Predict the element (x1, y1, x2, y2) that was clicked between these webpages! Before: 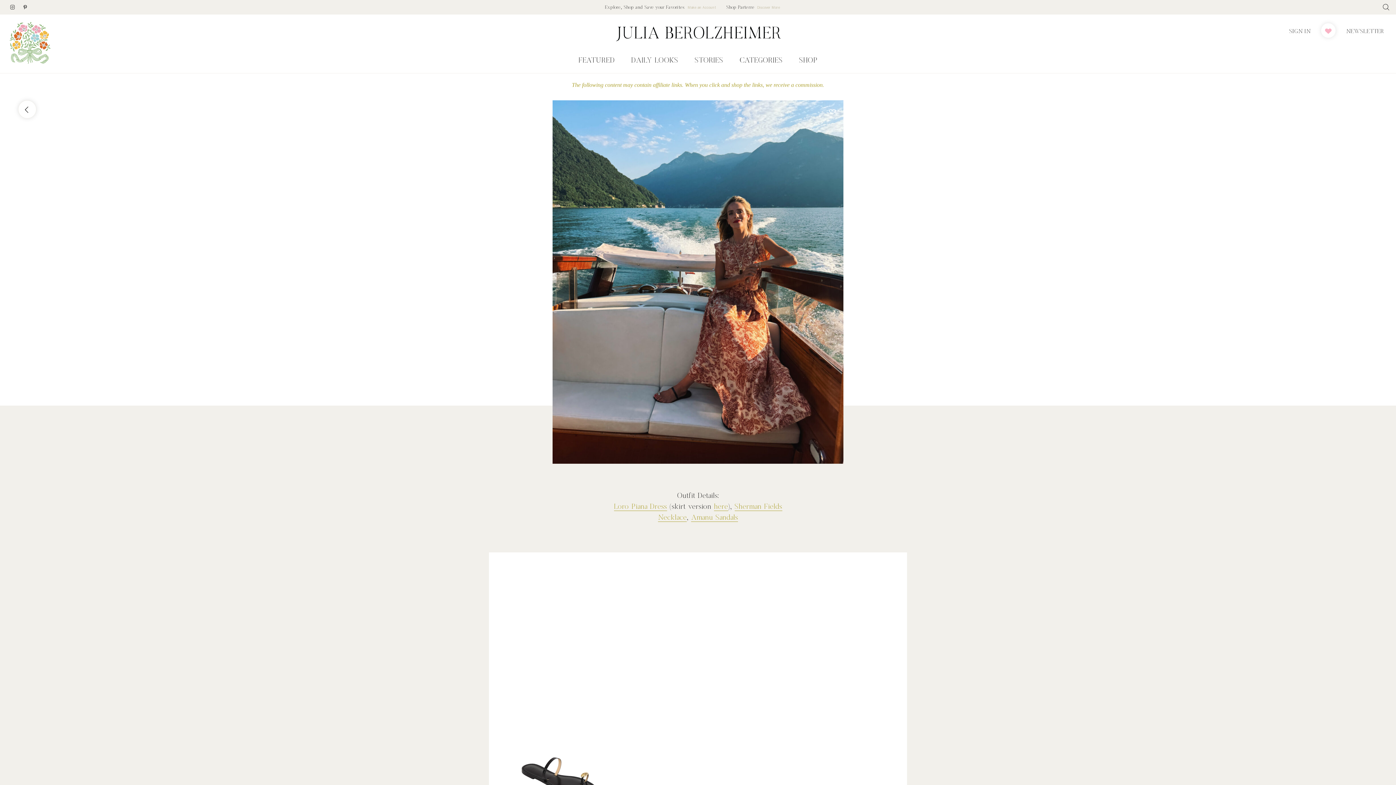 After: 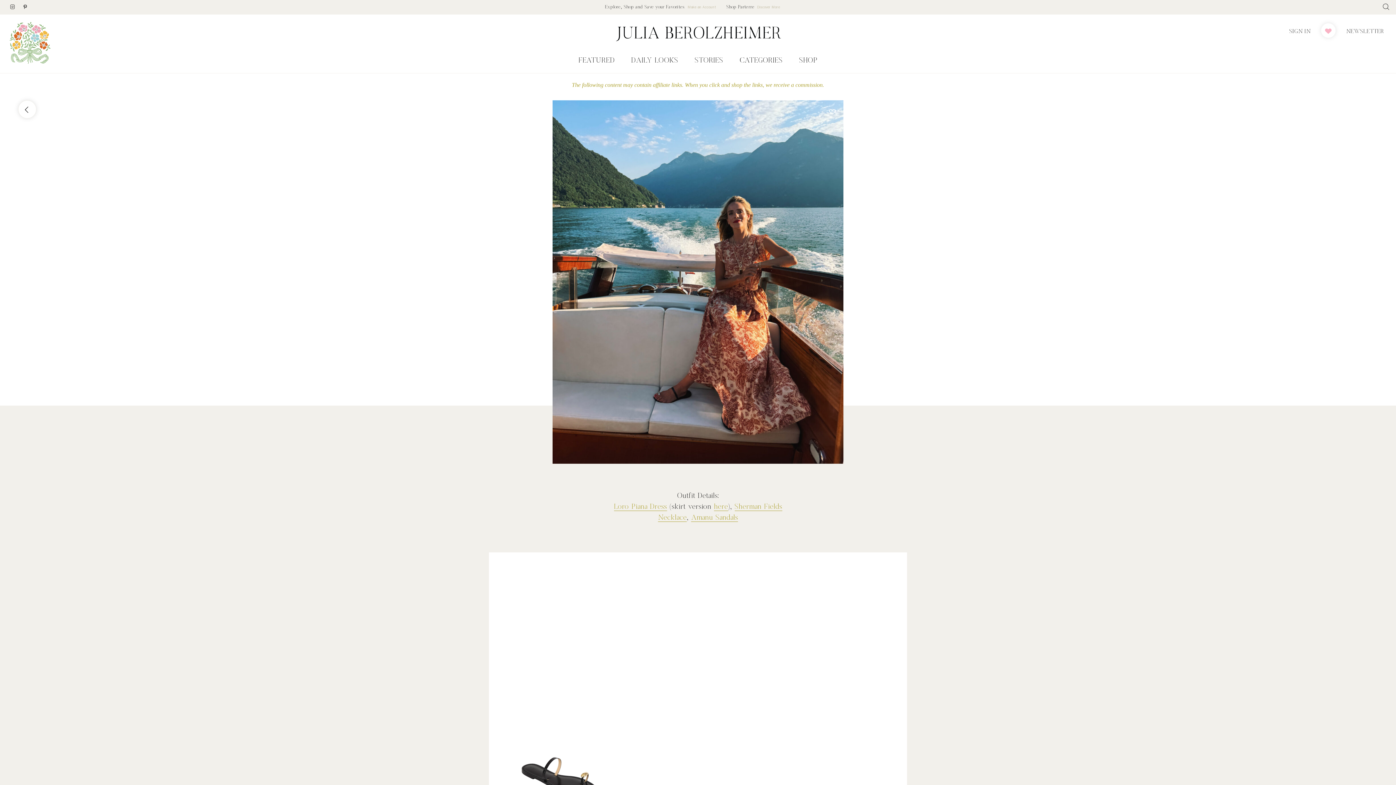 Action: bbox: (790, 0, 791, 15)